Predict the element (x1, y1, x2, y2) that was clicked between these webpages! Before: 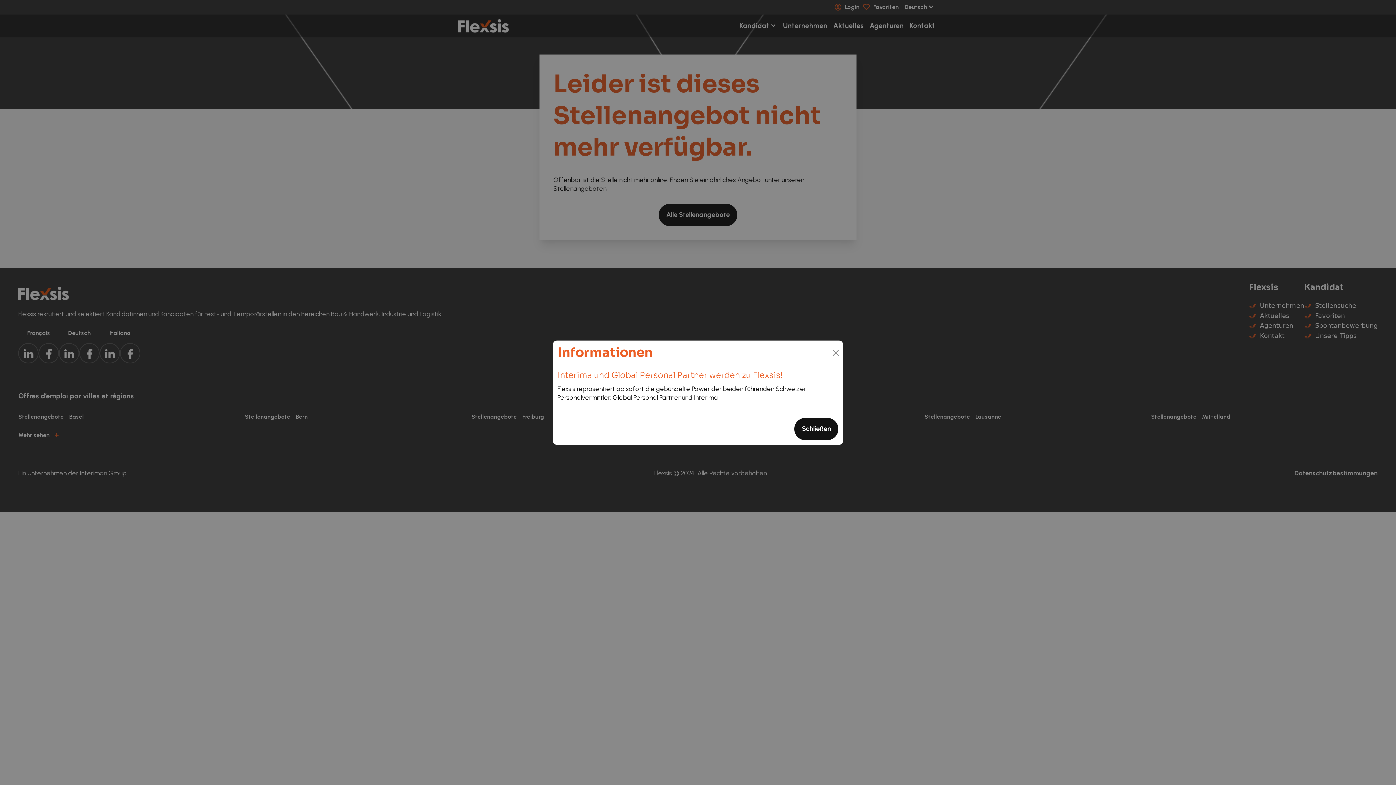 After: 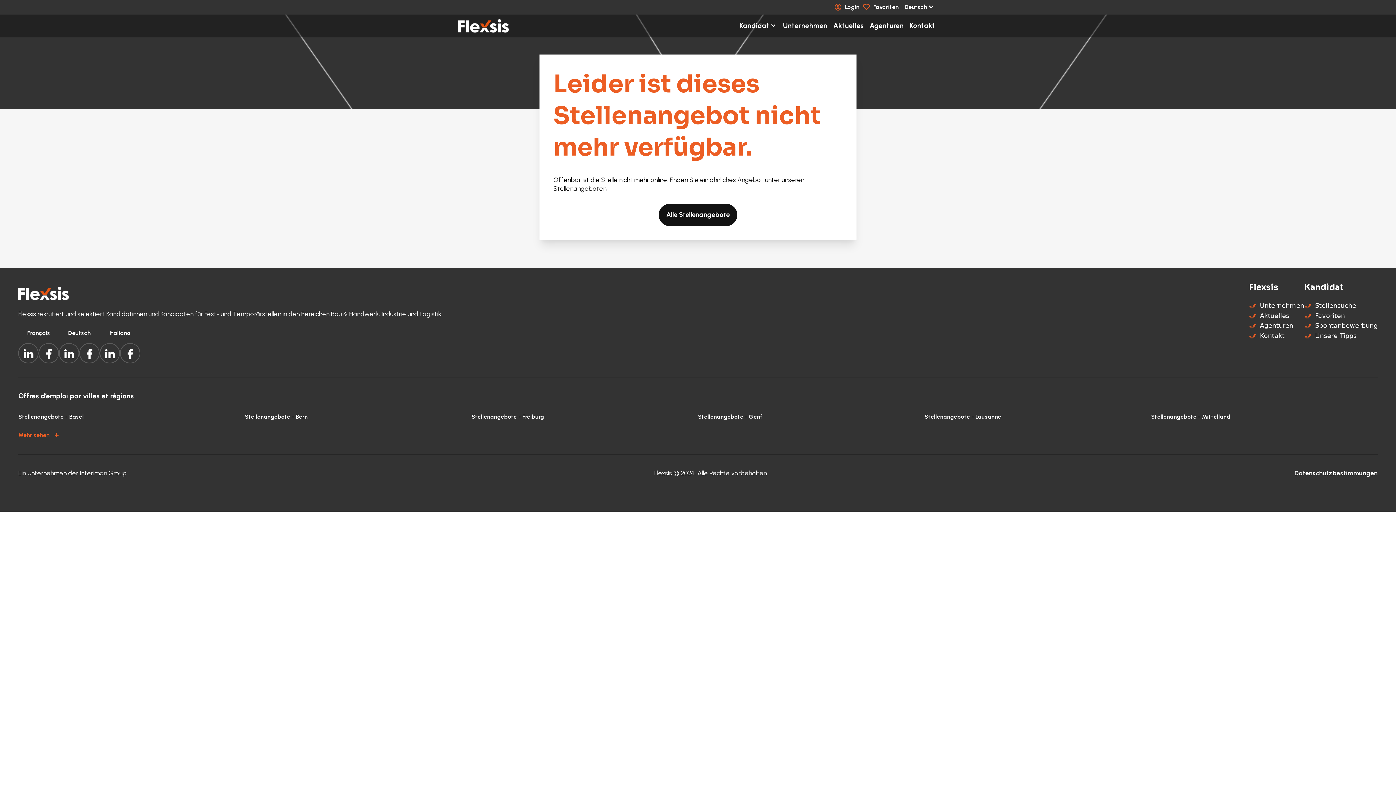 Action: label: Schließen bbox: (794, 418, 838, 440)